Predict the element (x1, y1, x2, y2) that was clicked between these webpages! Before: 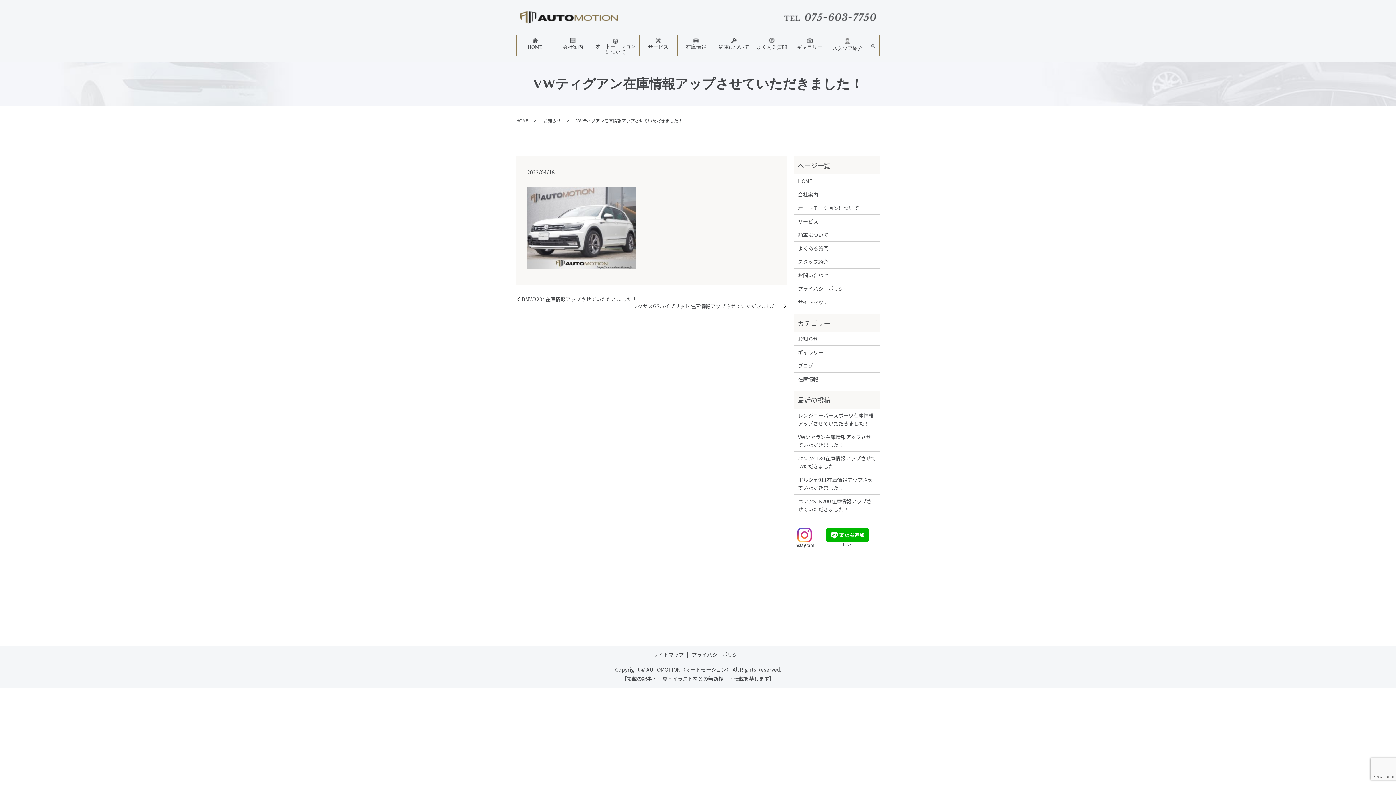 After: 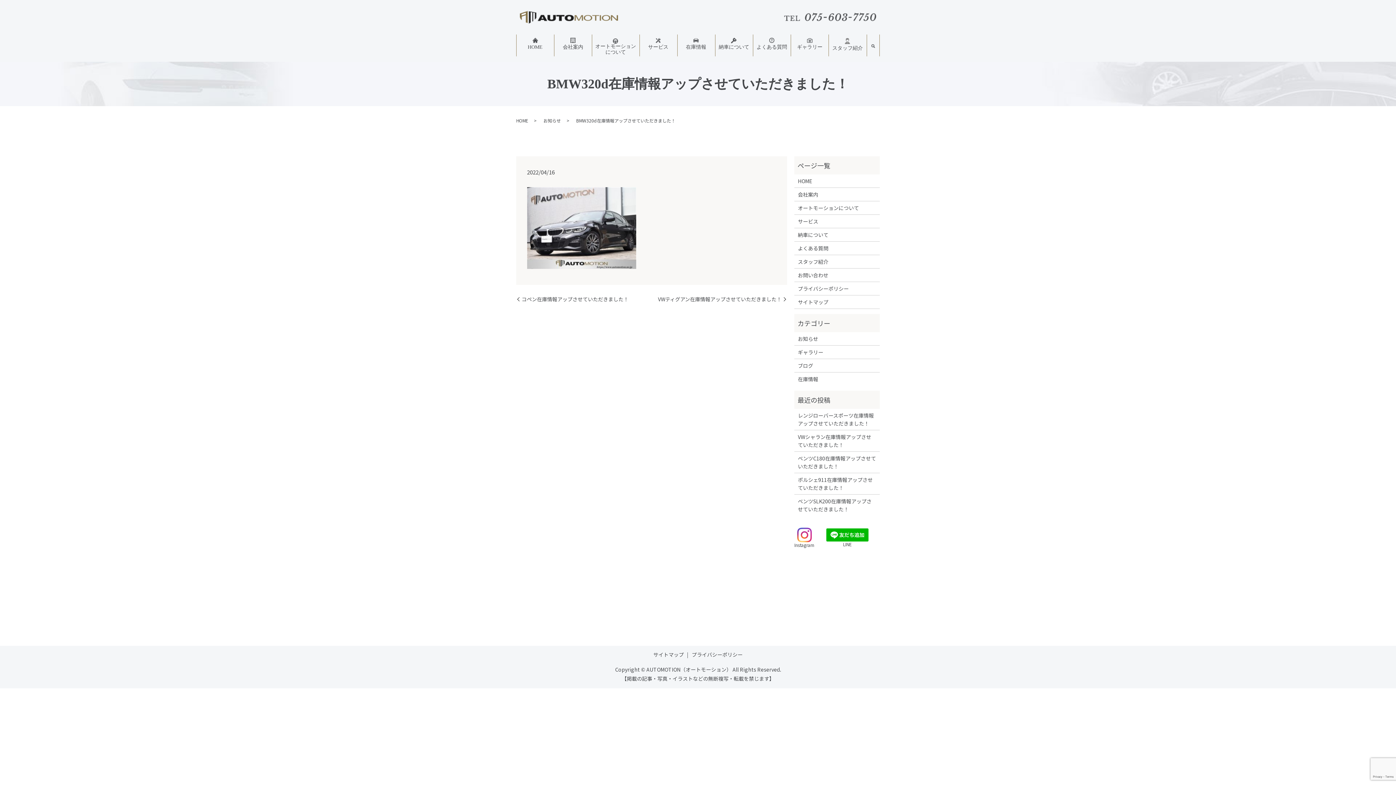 Action: label: BMW320d在庫情報アップさせていただきました！ bbox: (516, 295, 637, 302)